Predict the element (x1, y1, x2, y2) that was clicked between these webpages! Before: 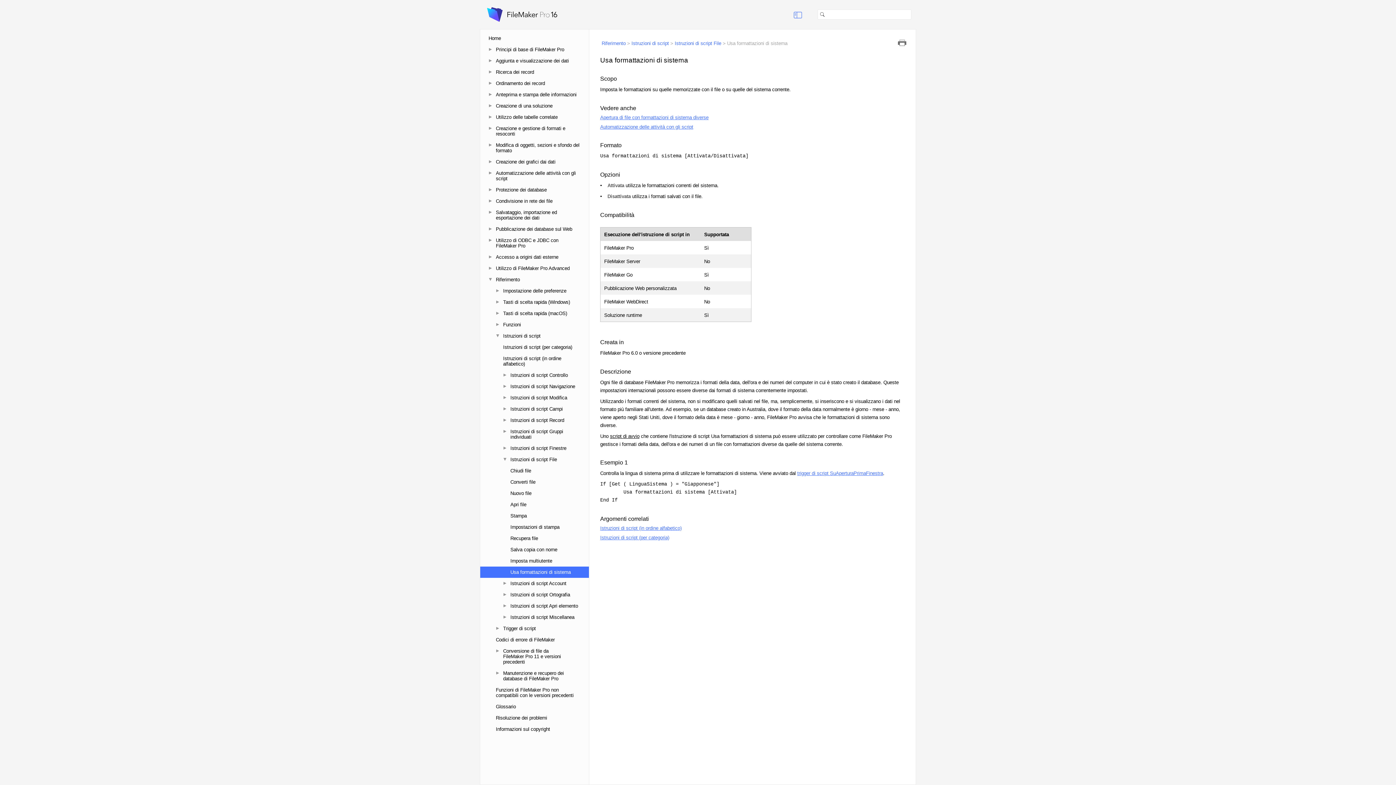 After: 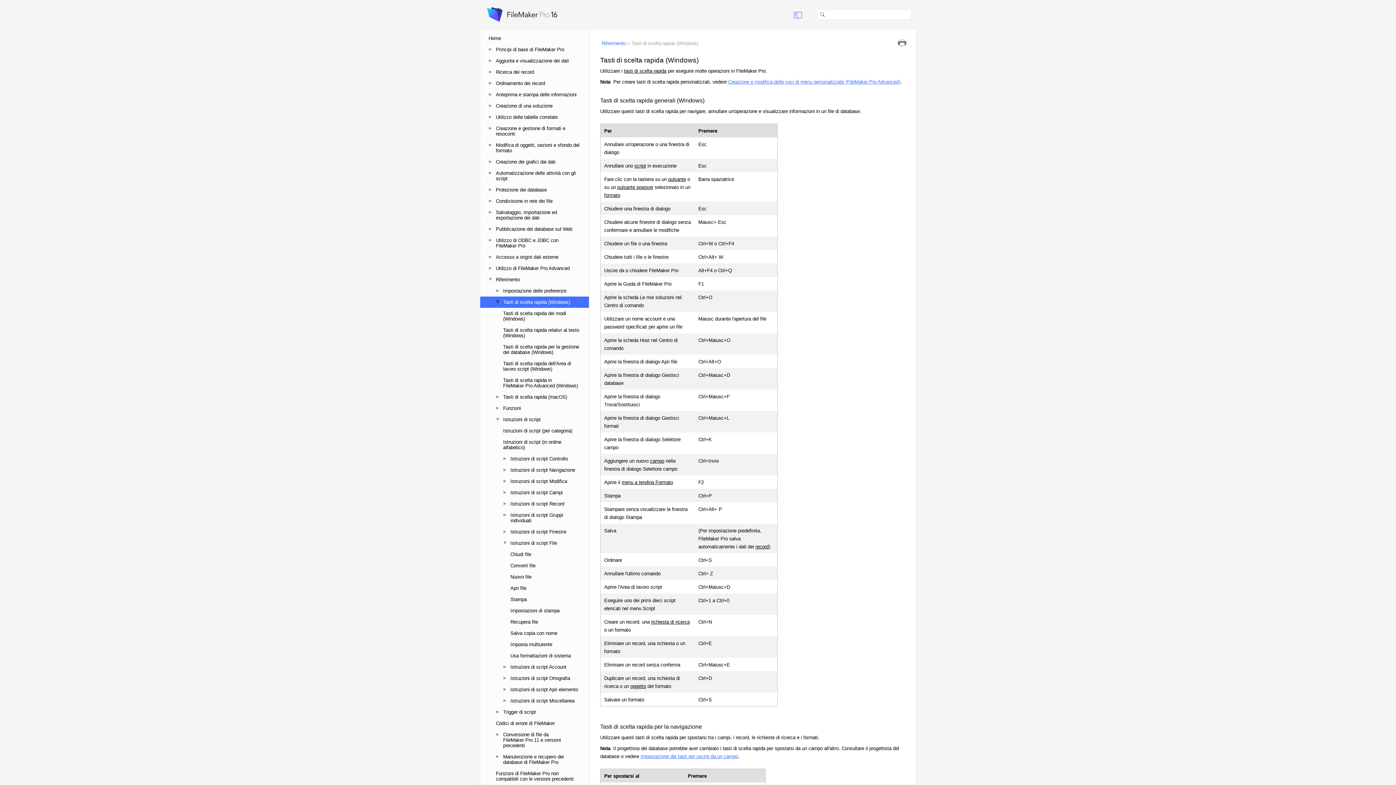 Action: bbox: (503, 299, 582, 305) label: Tasti di scelta rapida (Windows)